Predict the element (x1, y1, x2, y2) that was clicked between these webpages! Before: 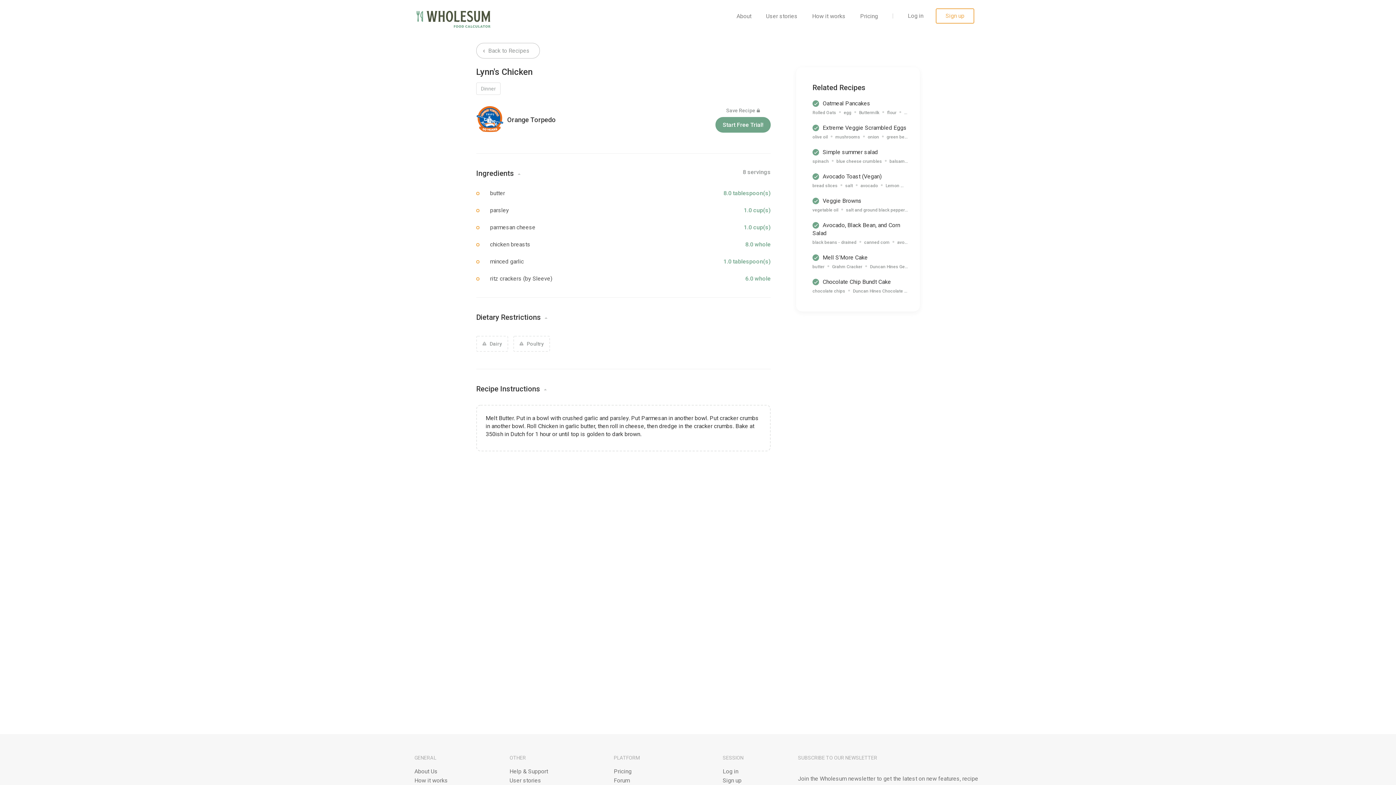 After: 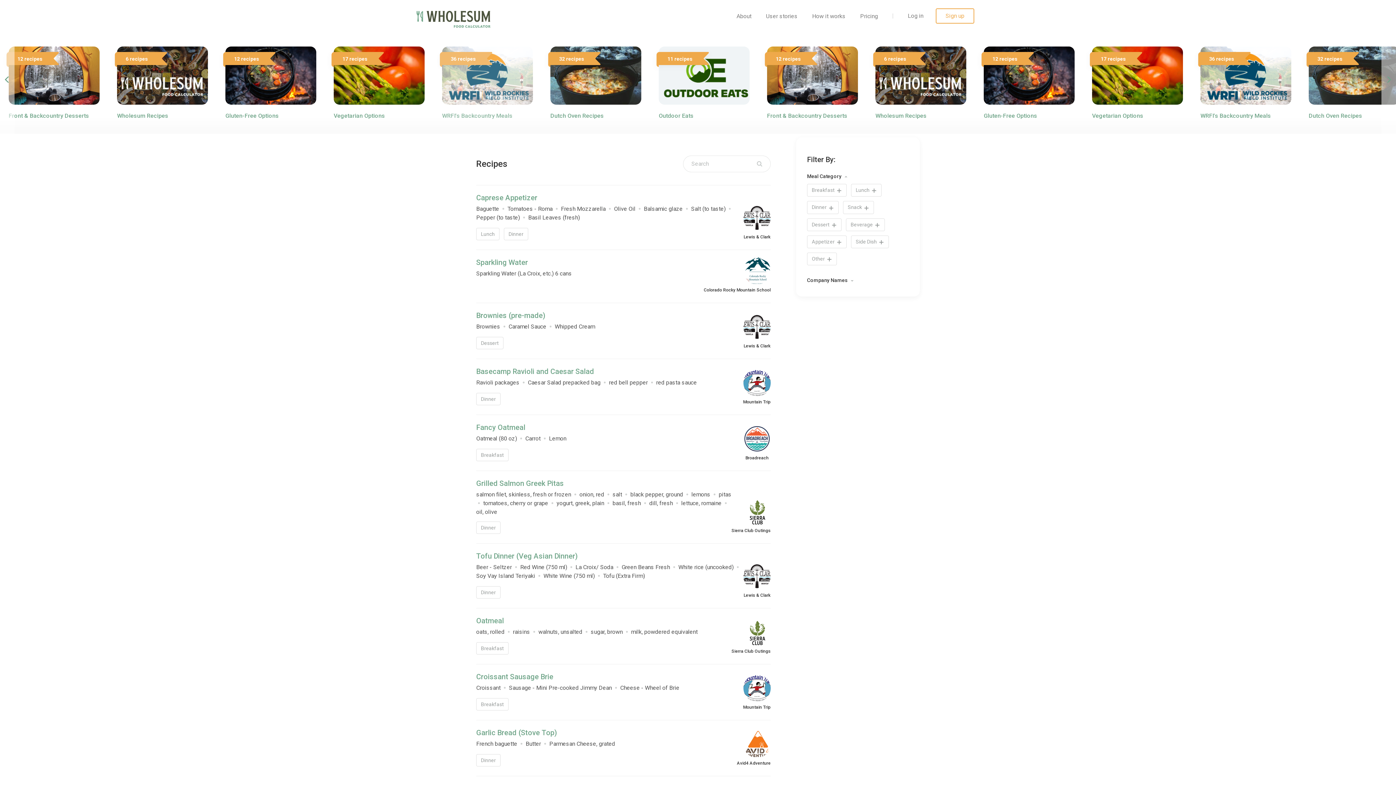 Action: bbox: (476, 42, 540, 58) label:  Back to Recipes